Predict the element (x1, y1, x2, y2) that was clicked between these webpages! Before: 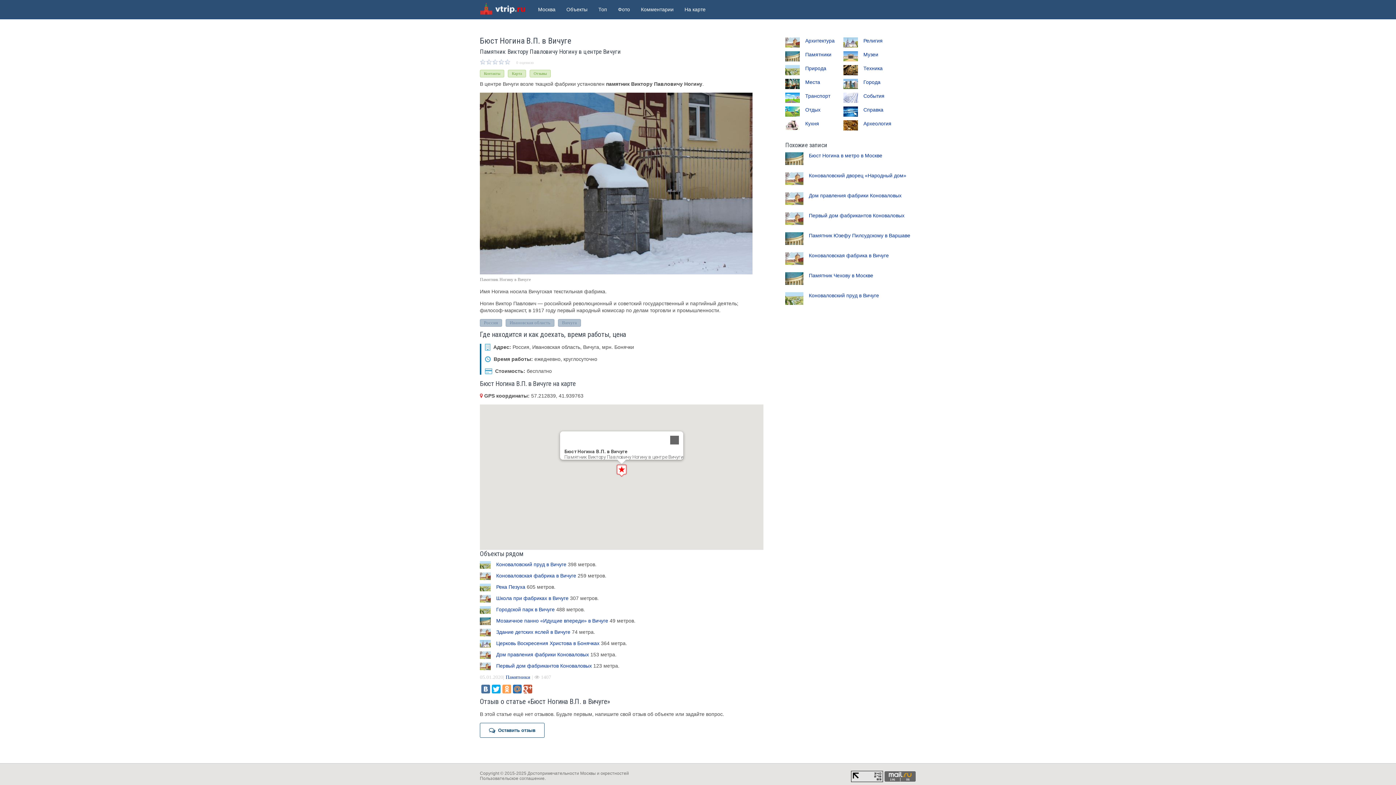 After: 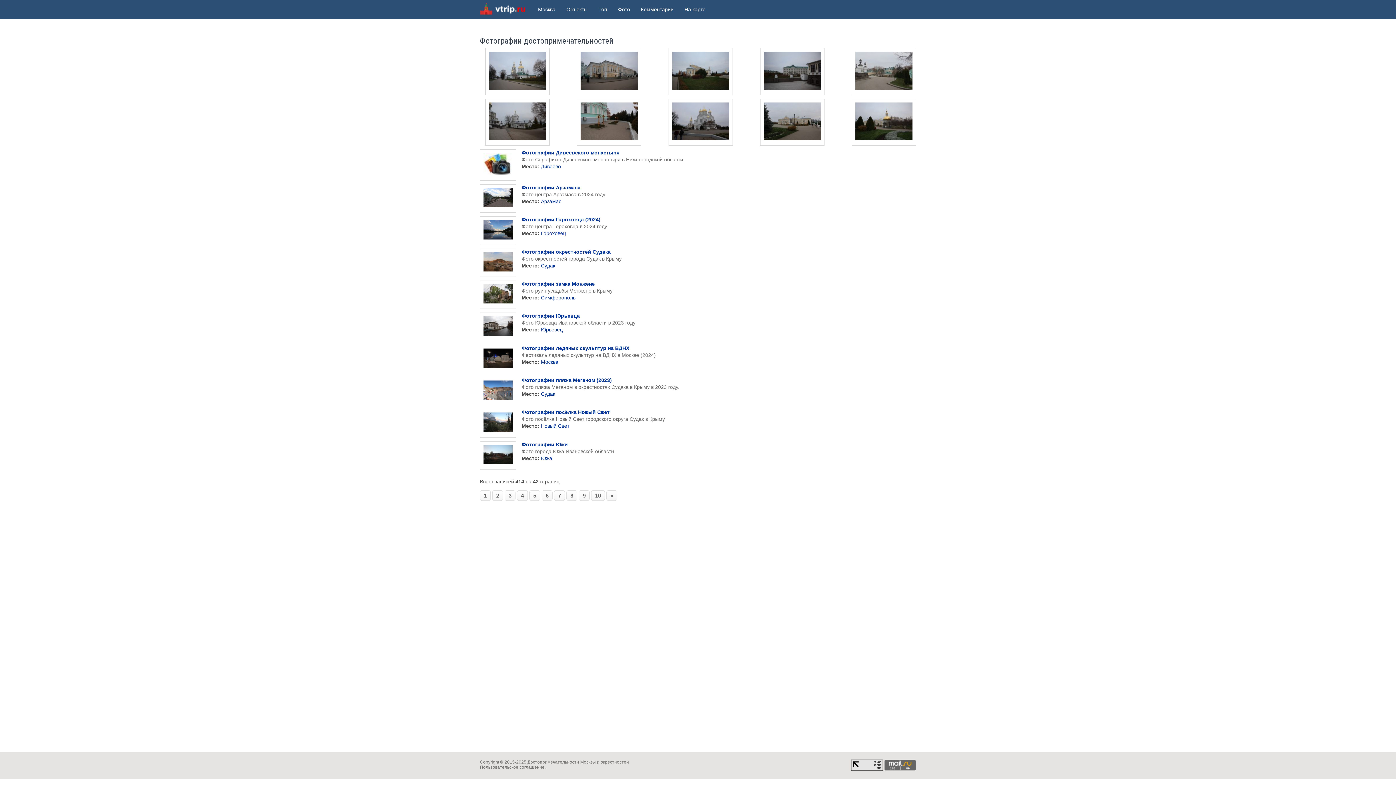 Action: bbox: (618, 0, 630, 18) label: Фото